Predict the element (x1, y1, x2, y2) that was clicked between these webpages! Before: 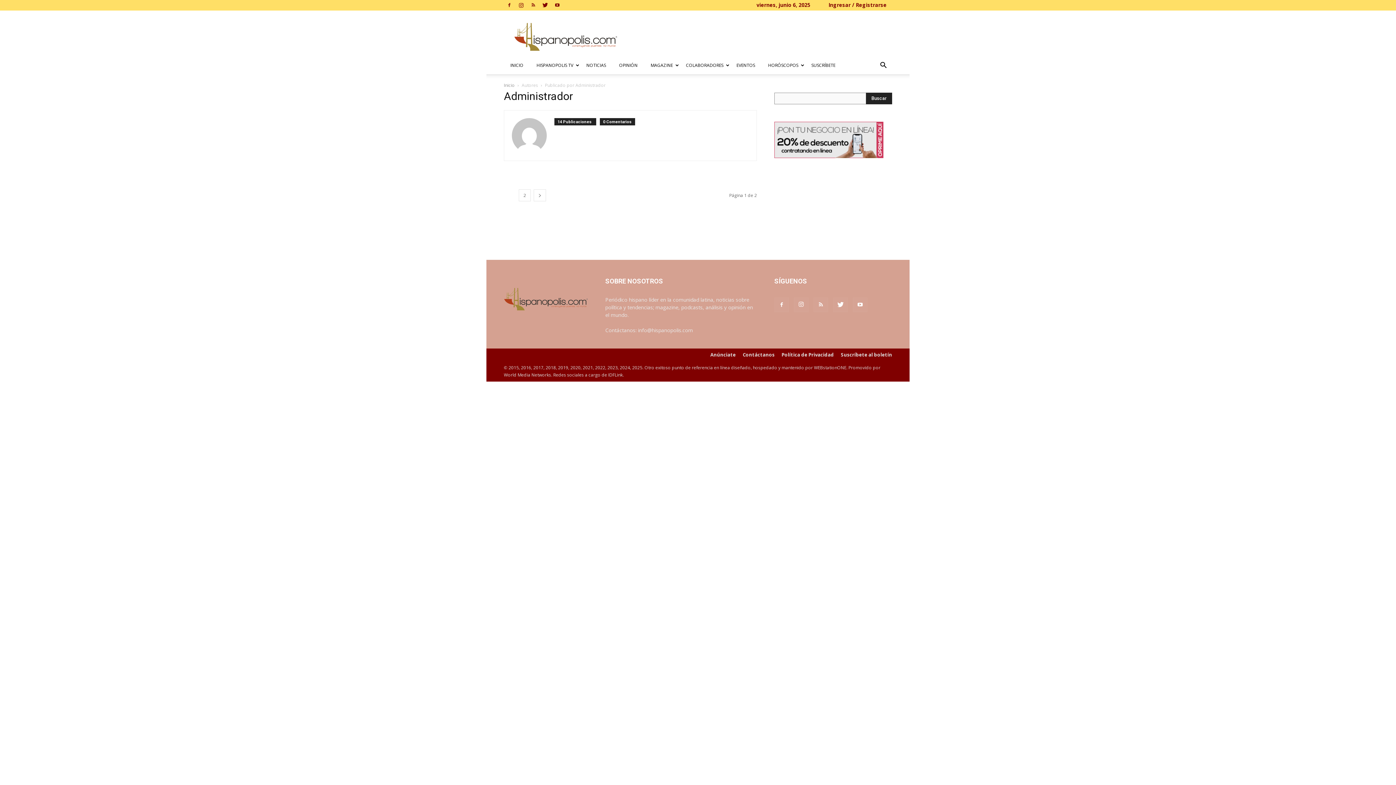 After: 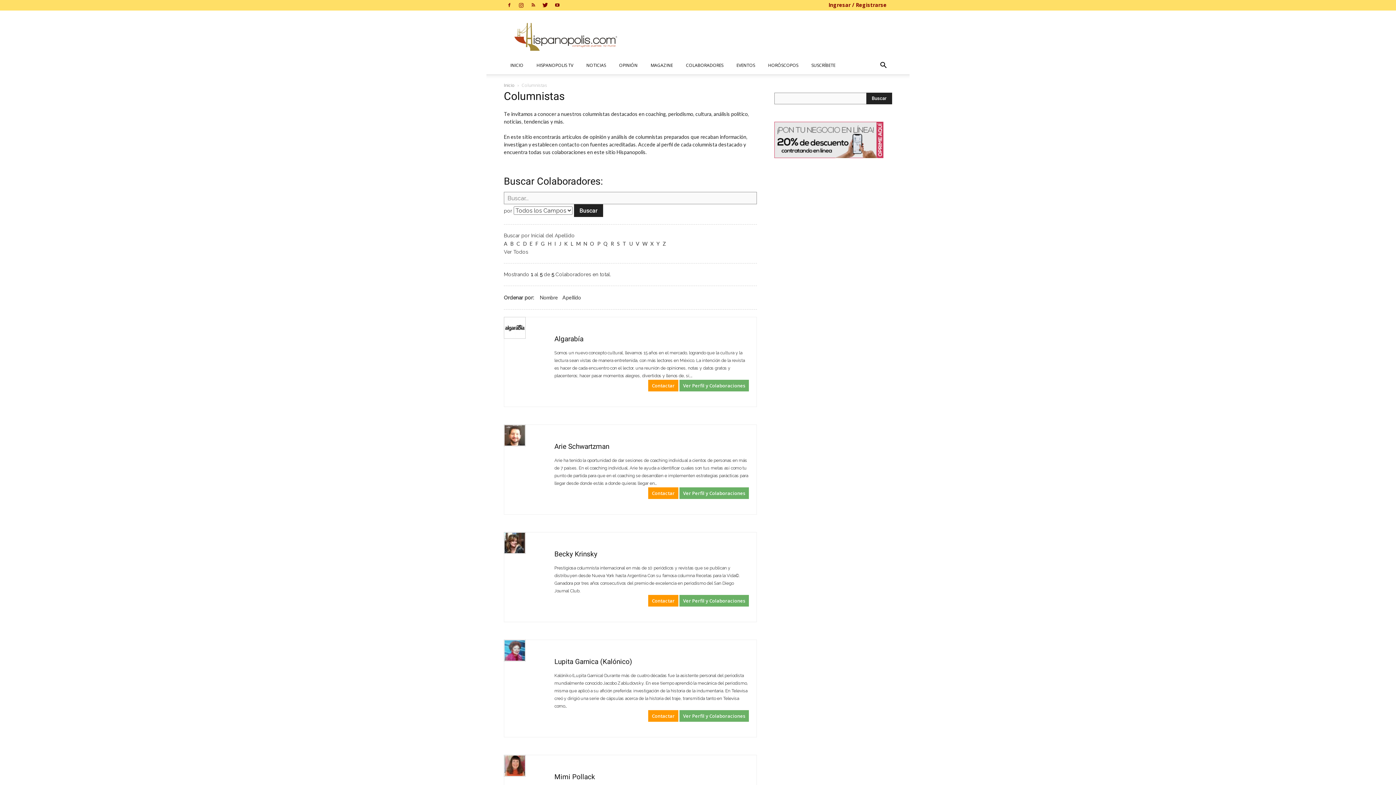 Action: bbox: (679, 56, 730, 74) label: COLABORADORES